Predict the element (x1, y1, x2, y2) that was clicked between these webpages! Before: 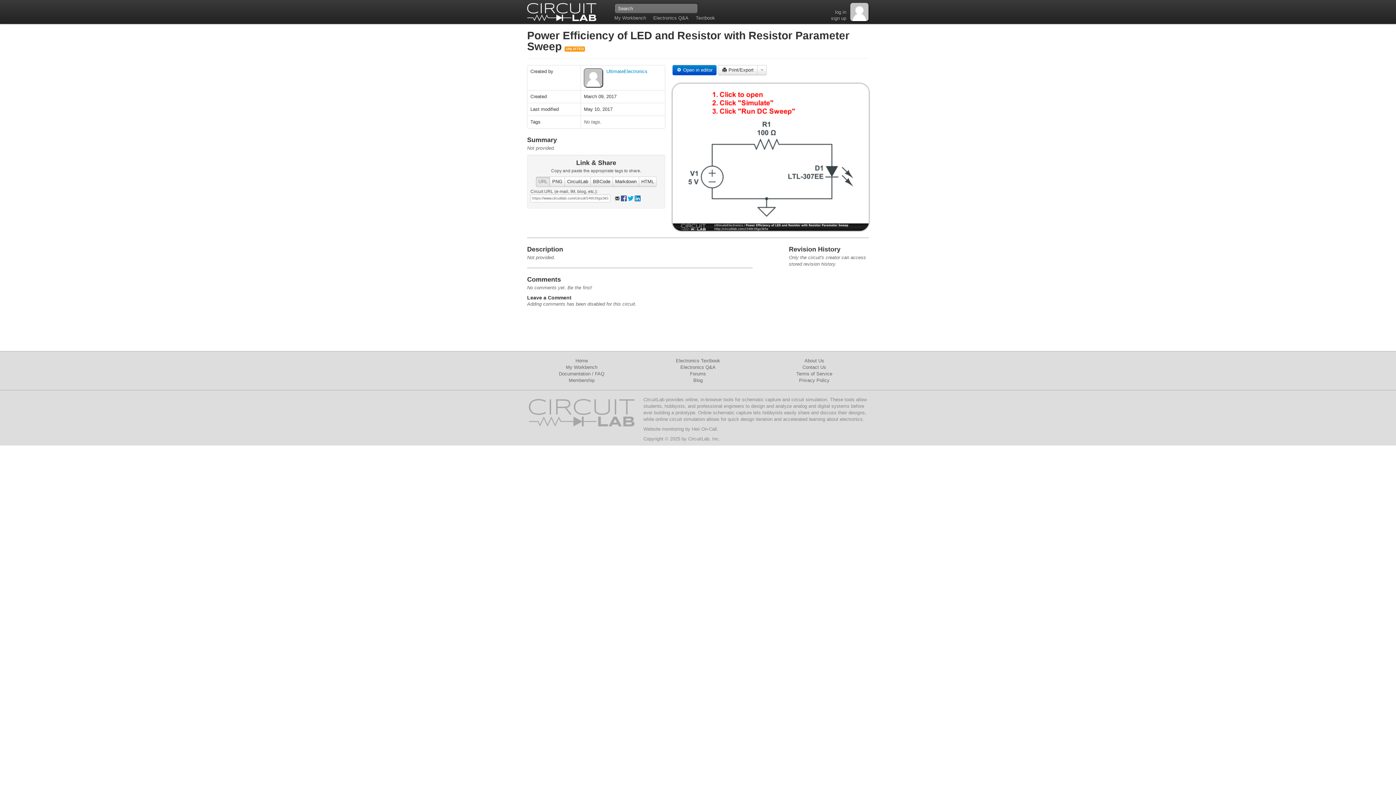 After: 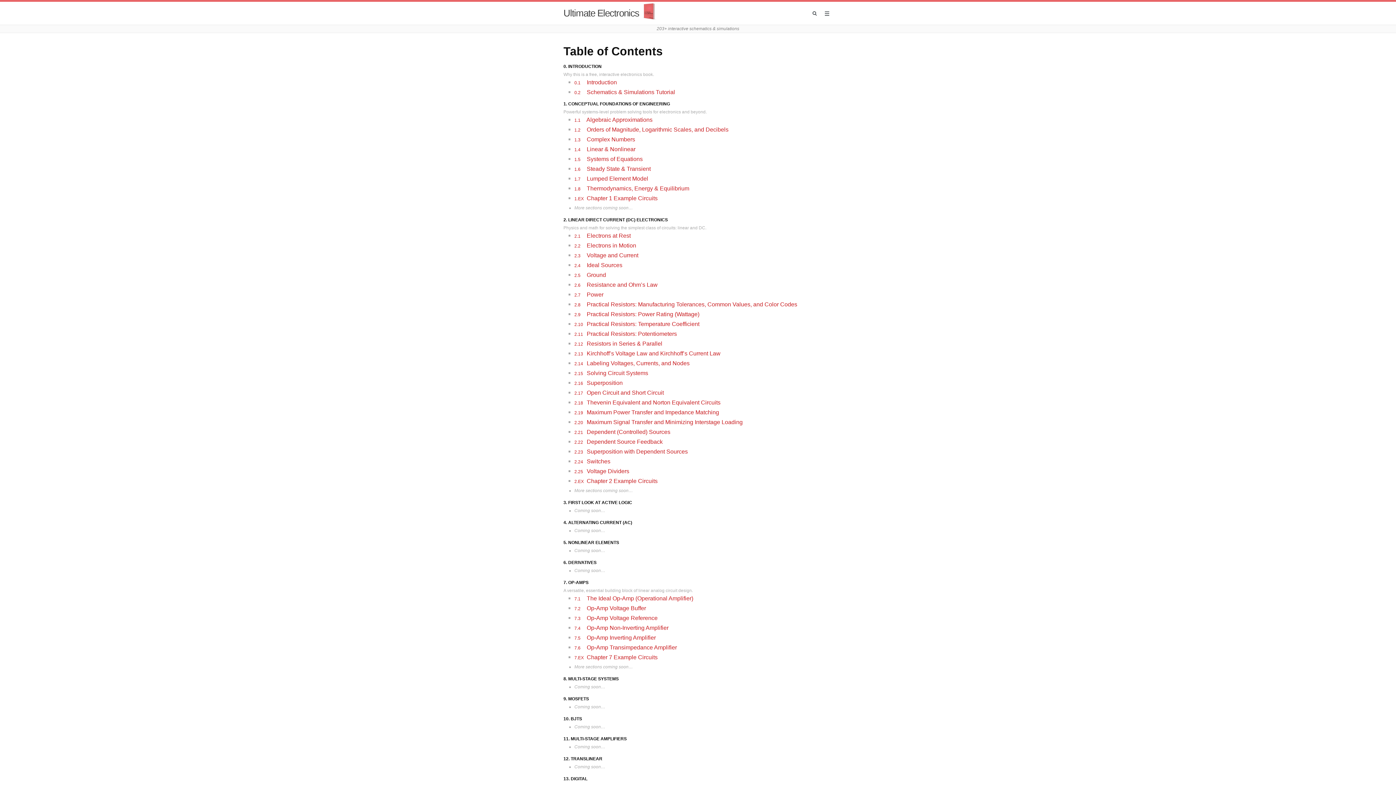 Action: bbox: (692, 15, 718, 20) label: Textbook